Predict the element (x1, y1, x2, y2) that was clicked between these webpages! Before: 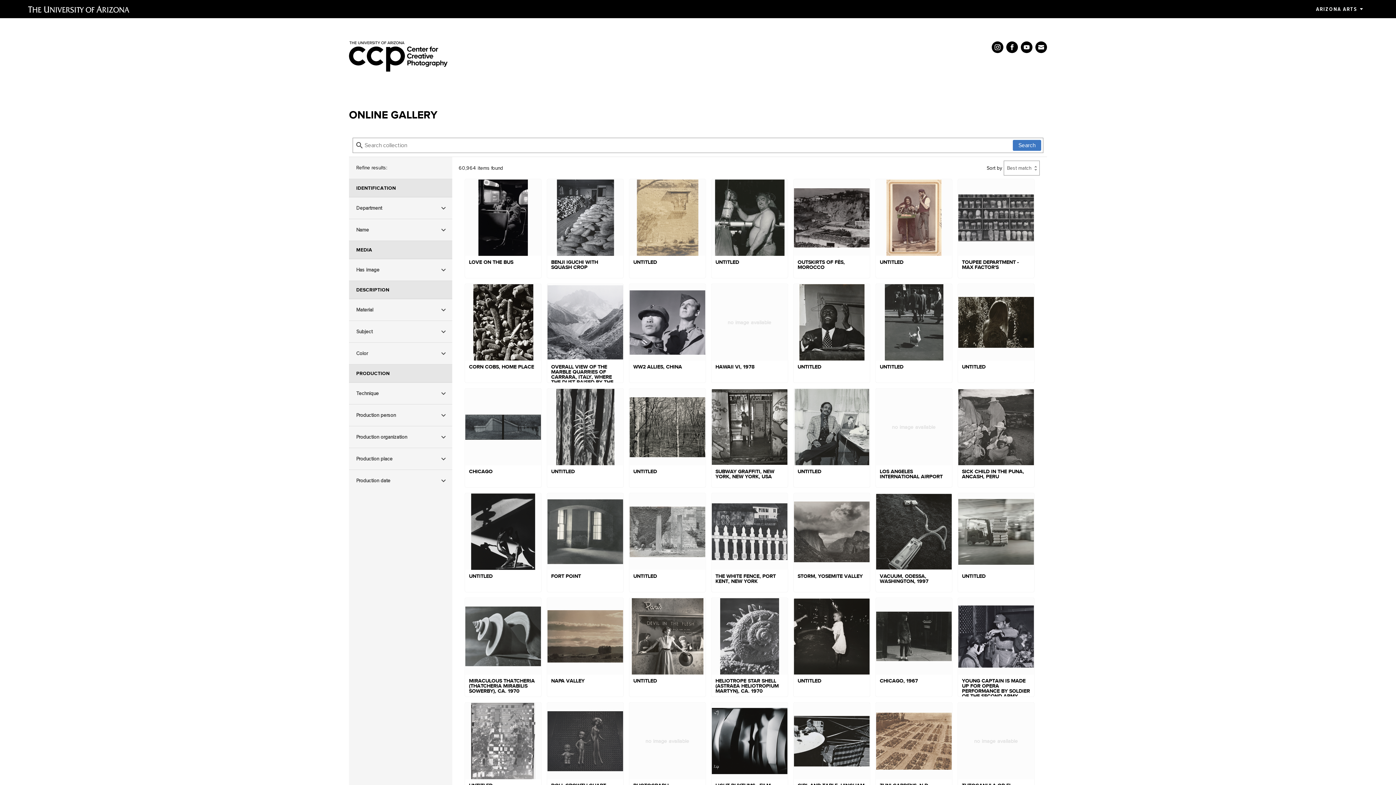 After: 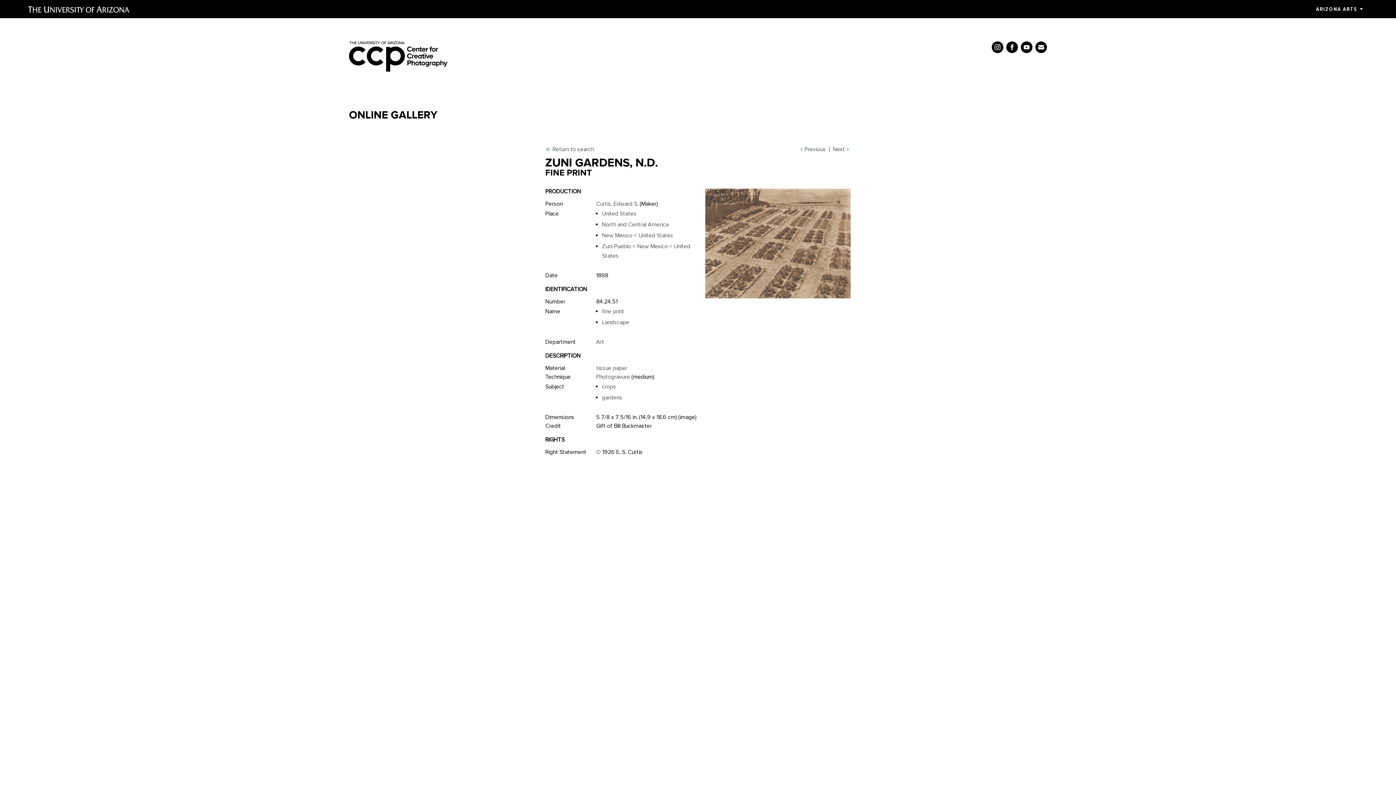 Action: bbox: (876, 703, 952, 801) label: ZUNI GARDENS, N.D.